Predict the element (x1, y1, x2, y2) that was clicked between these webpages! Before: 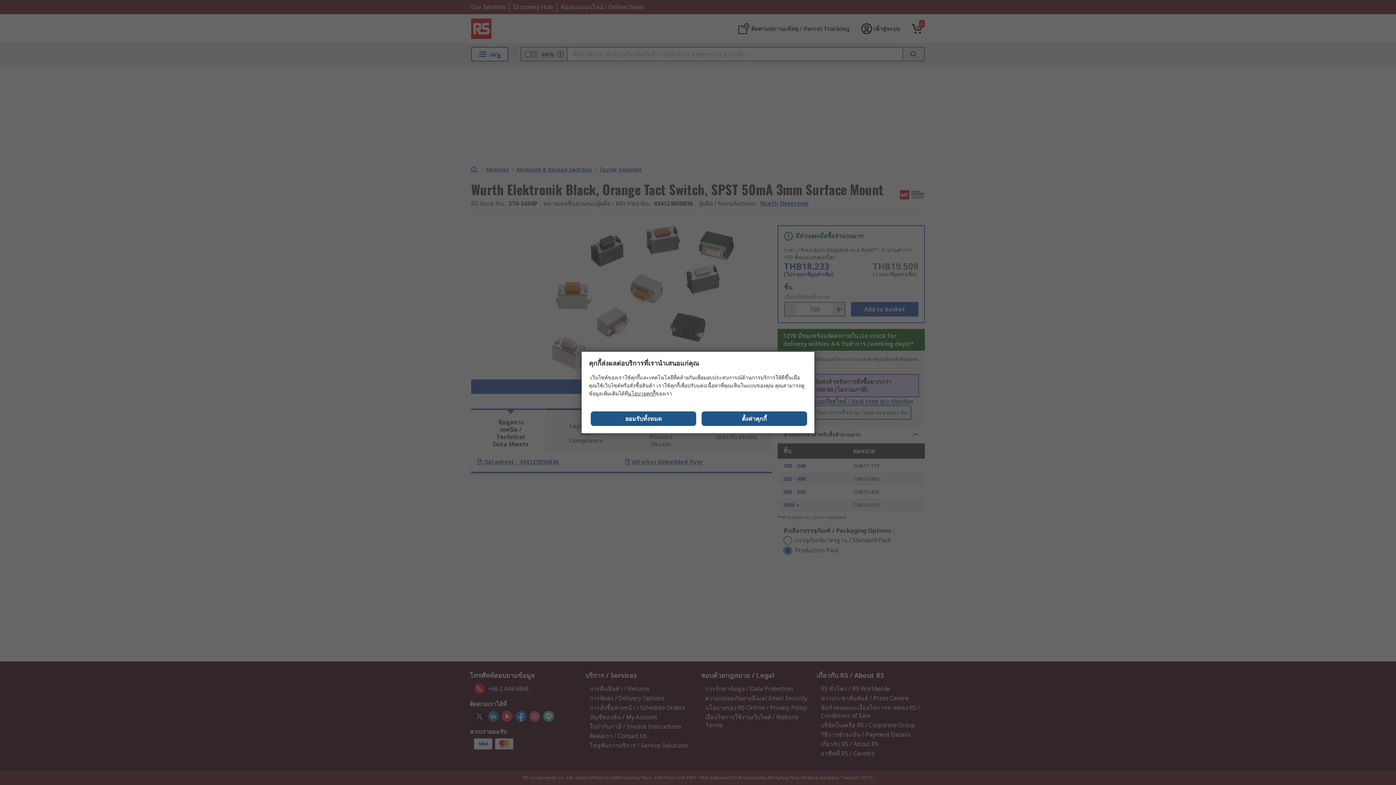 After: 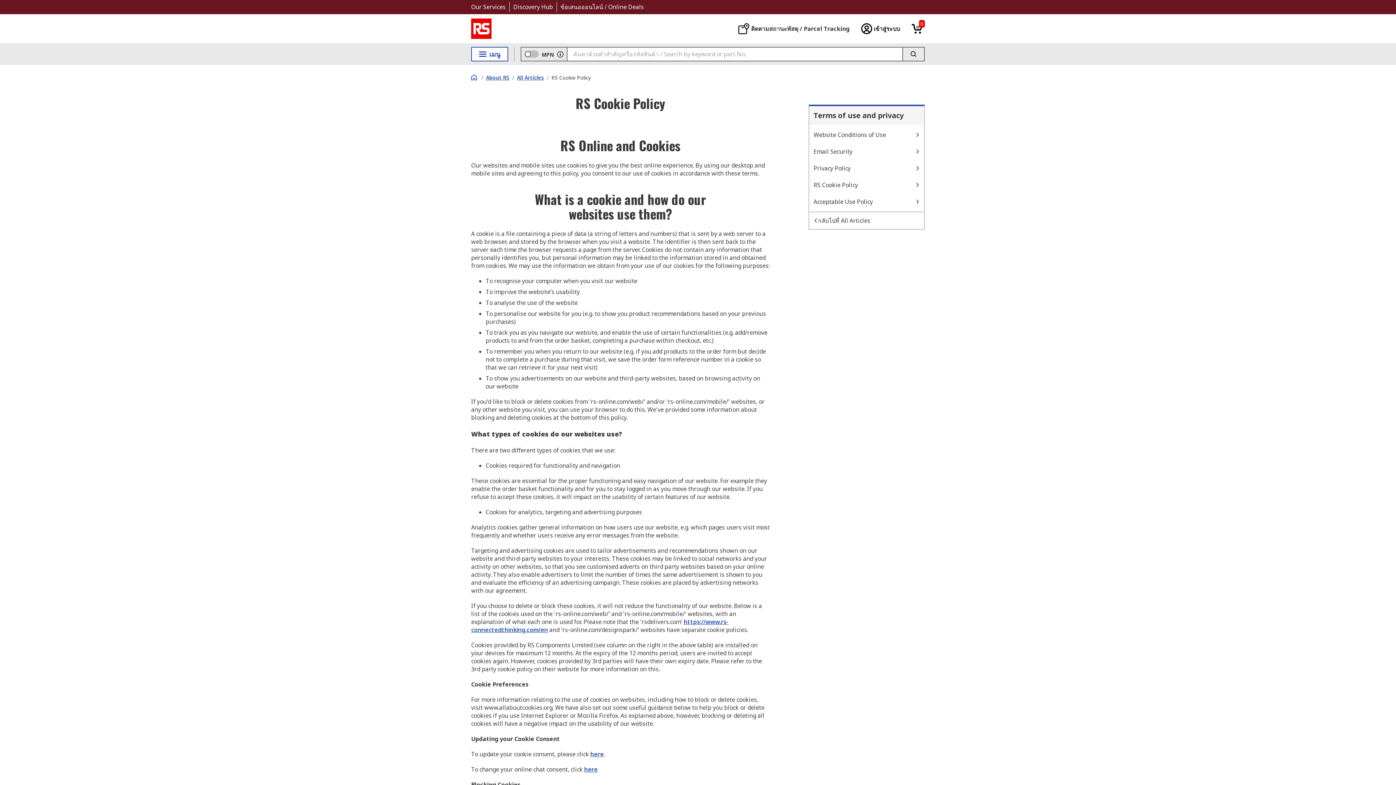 Action: bbox: (628, 390, 655, 397) label: นโยบายคุกกี้